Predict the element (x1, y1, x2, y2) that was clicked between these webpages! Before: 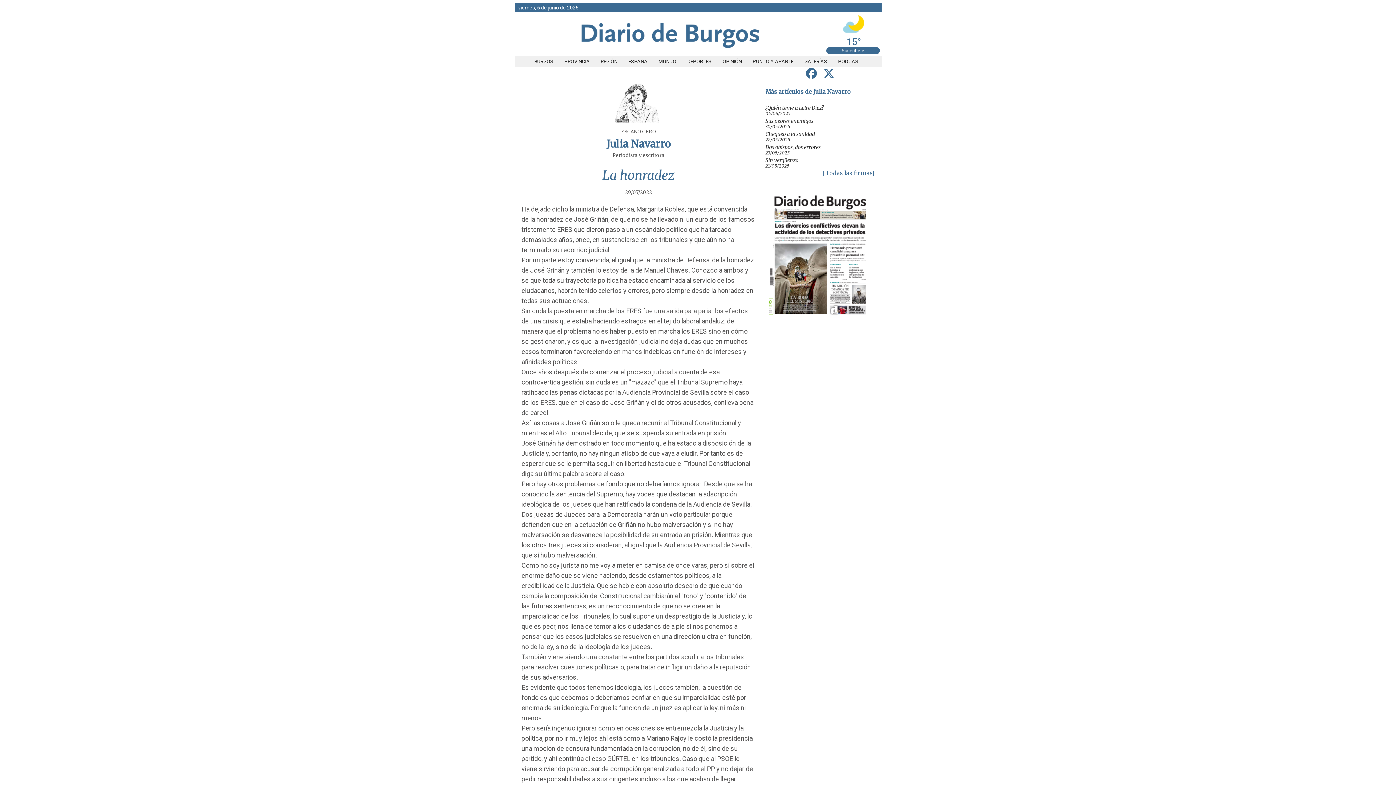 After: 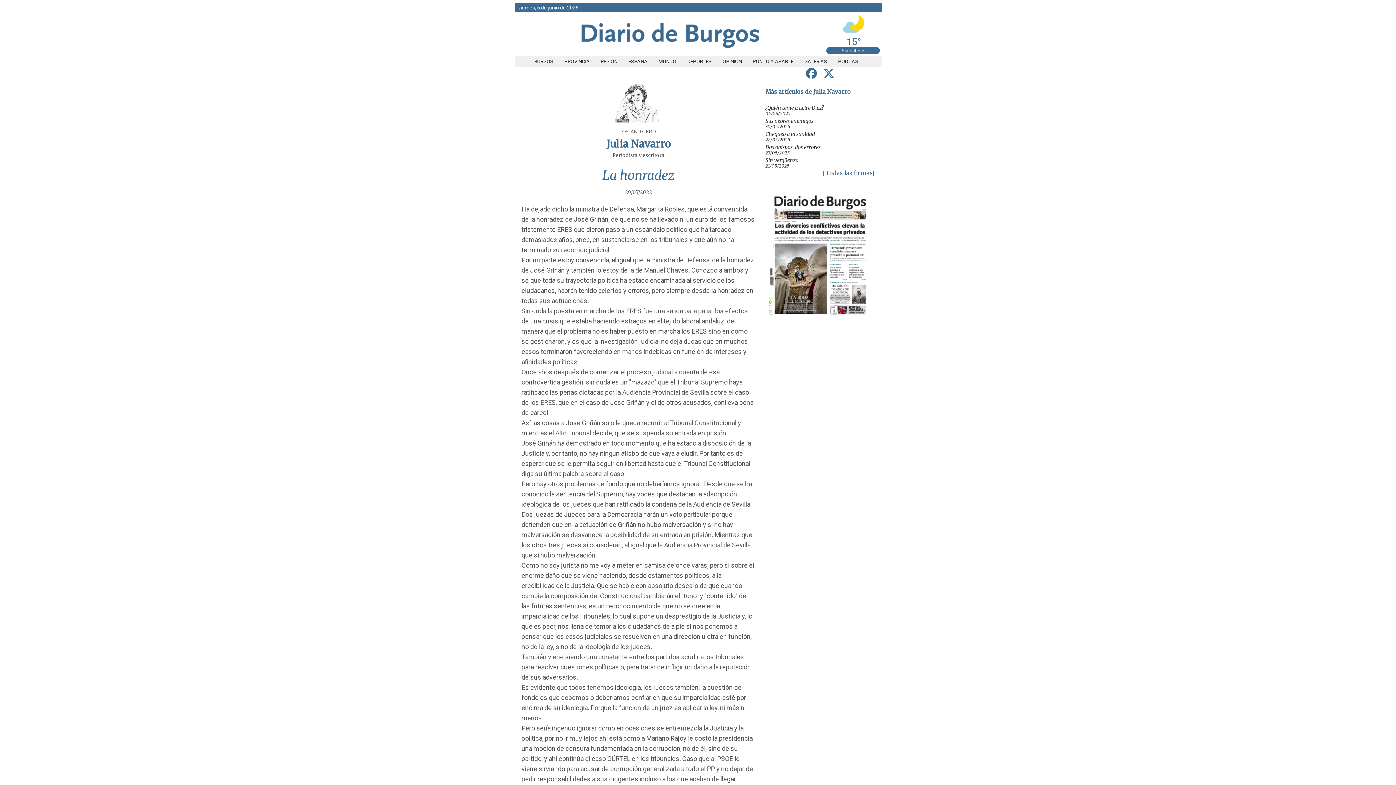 Action: bbox: (803, 64, 819, 82) label: compartir en Facebook